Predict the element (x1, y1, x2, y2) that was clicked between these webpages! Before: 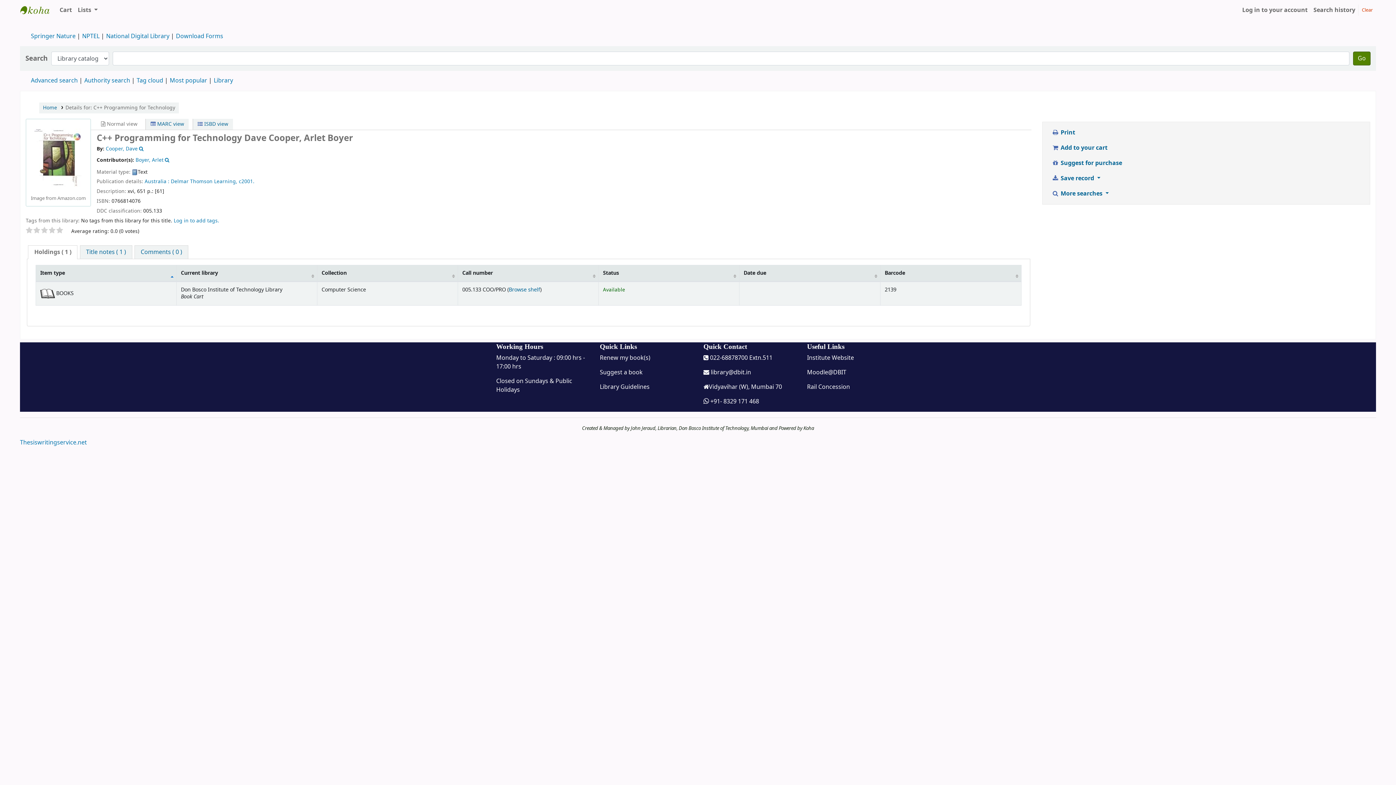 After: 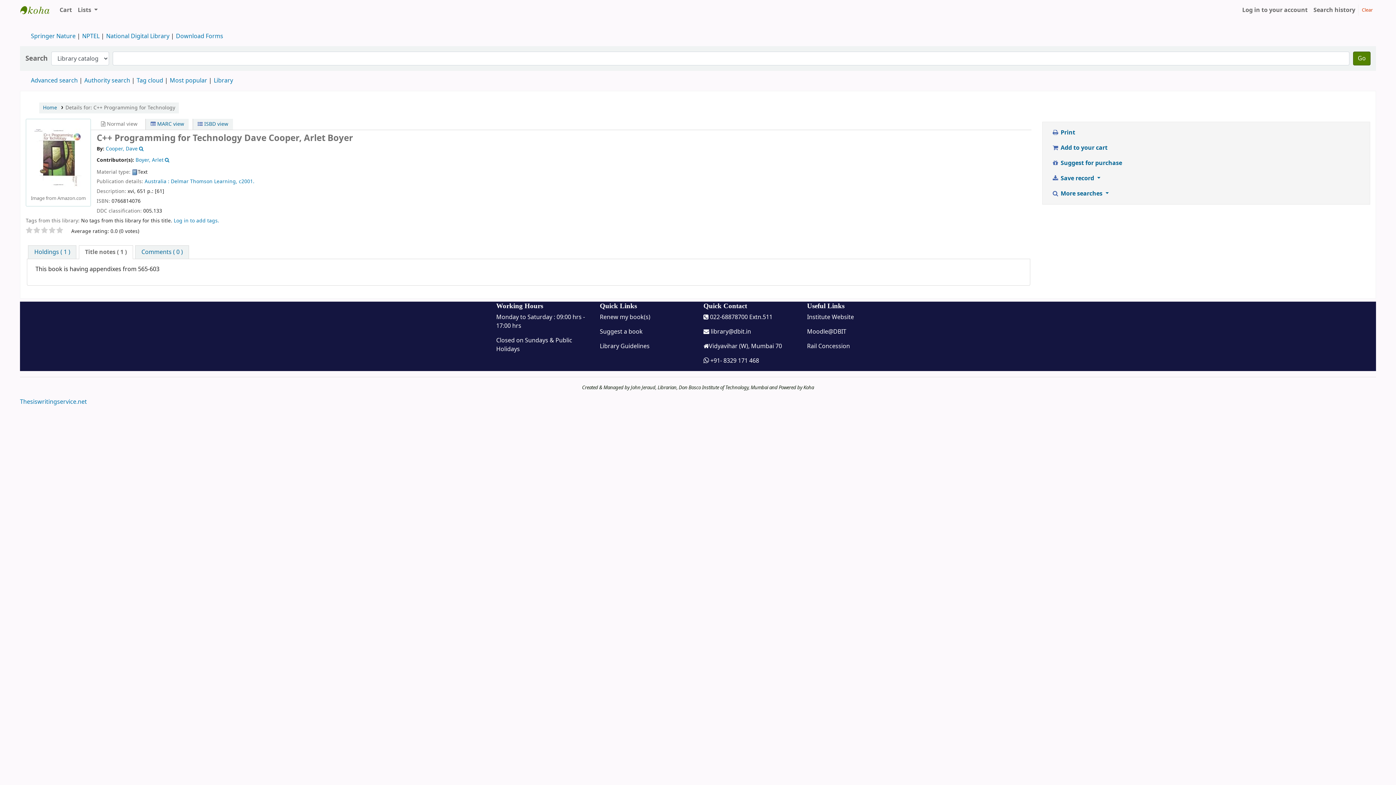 Action: label: Title notes ( 1 ) bbox: (80, 245, 131, 258)